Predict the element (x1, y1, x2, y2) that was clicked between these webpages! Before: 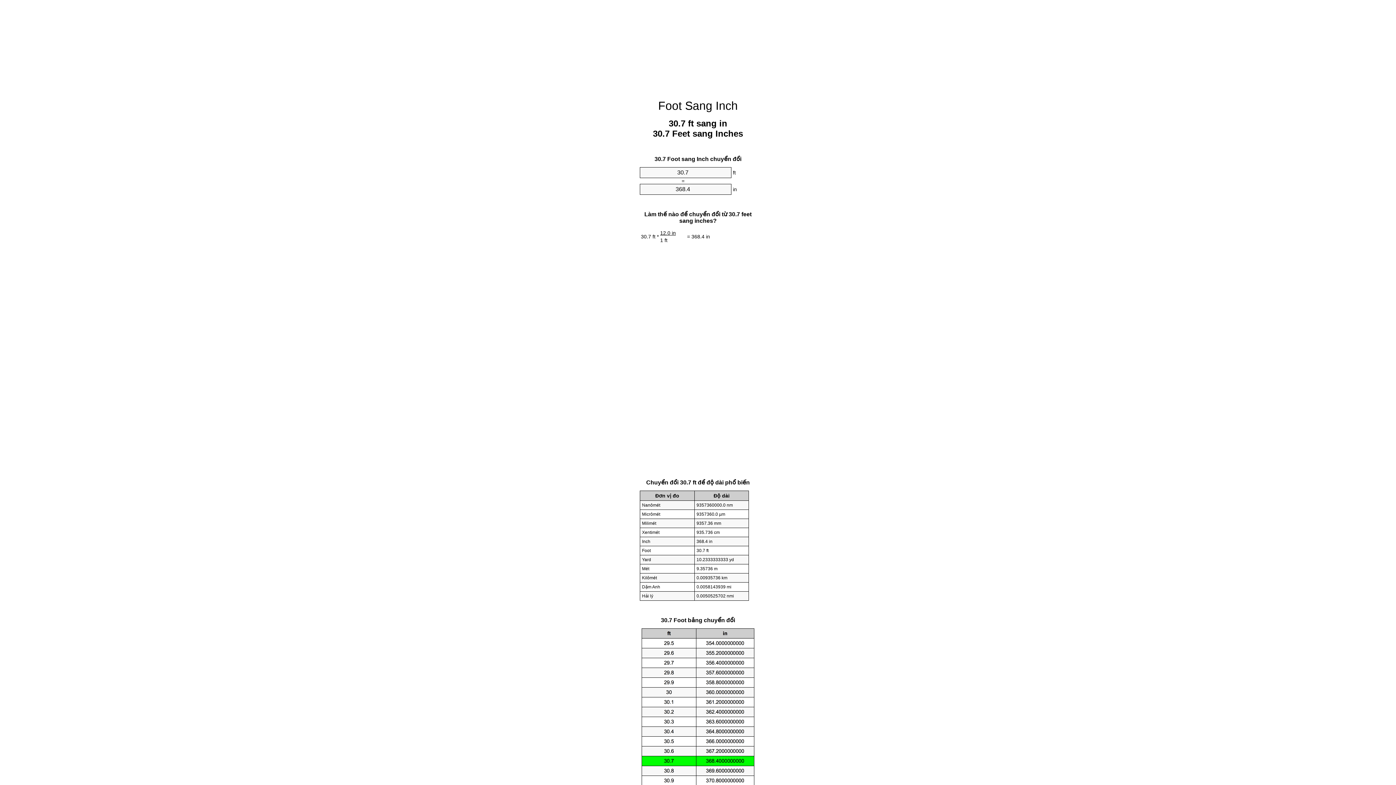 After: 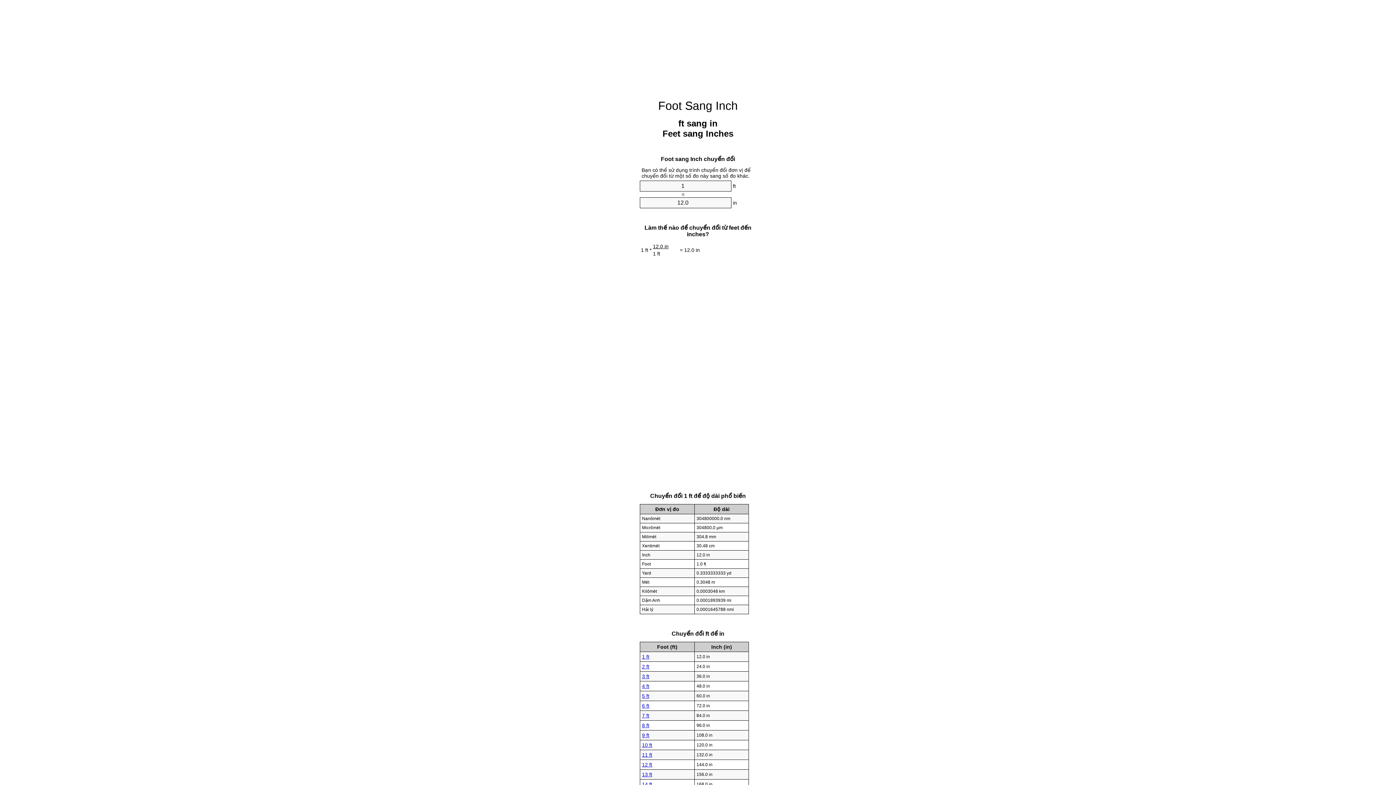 Action: bbox: (658, 99, 738, 112) label: Foot Sang Inch